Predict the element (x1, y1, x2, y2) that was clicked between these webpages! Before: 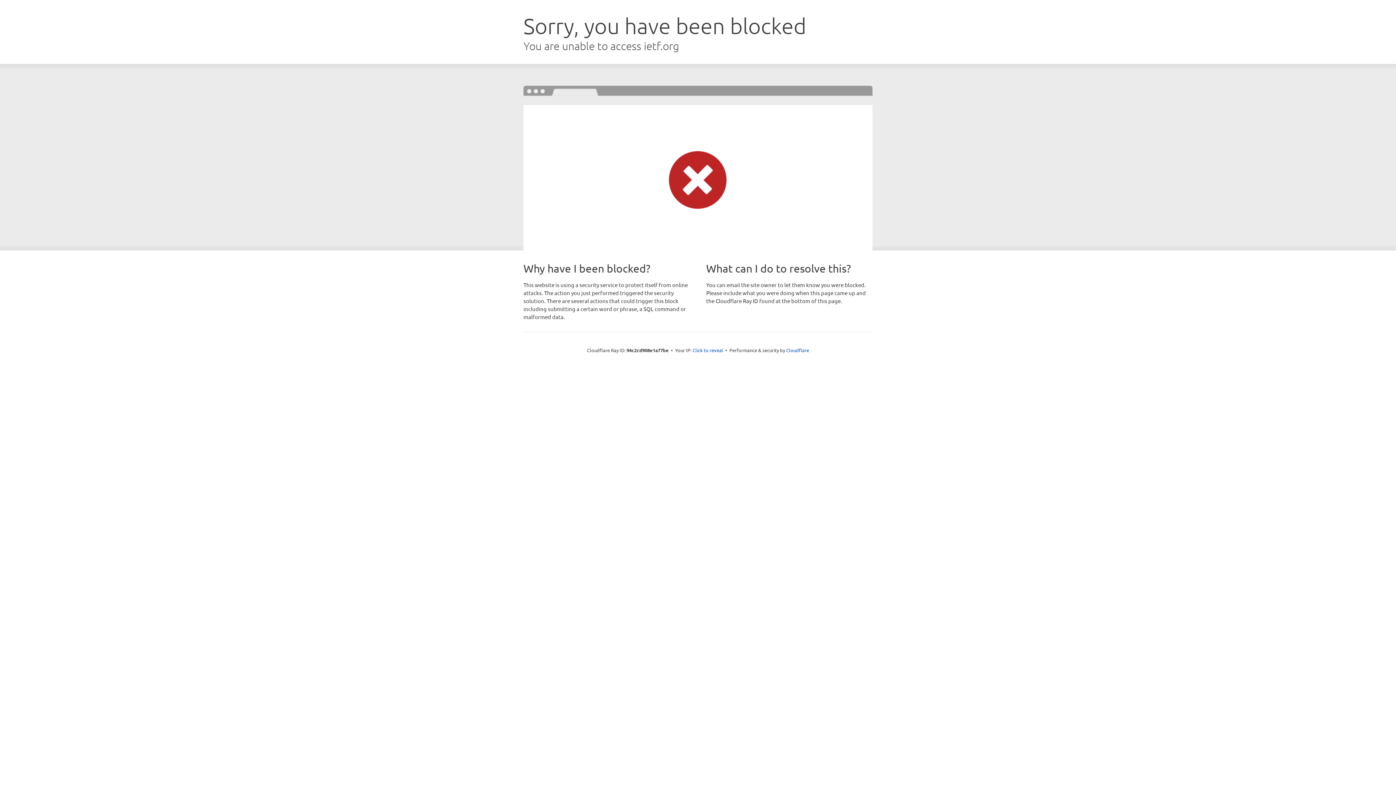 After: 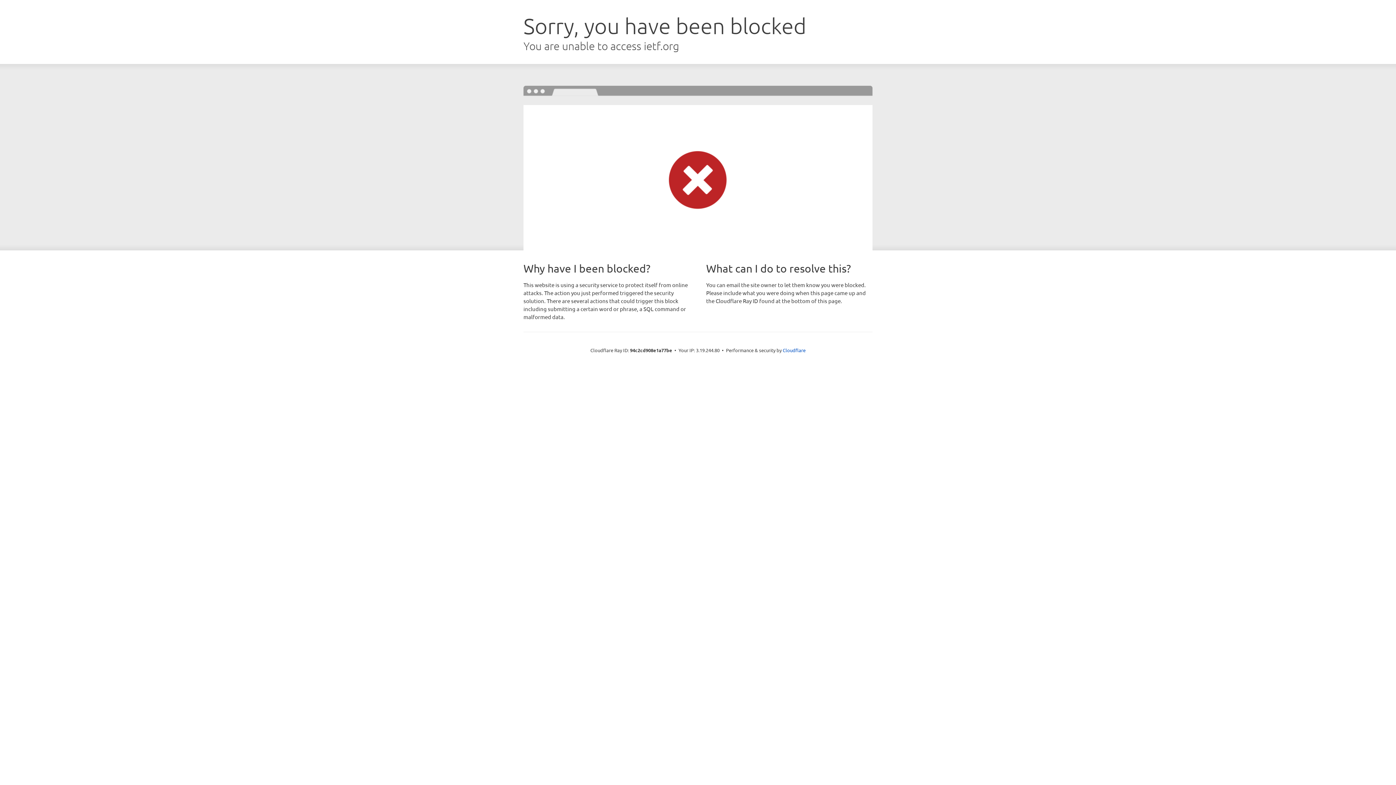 Action: bbox: (692, 346, 723, 353) label: Click to reveal